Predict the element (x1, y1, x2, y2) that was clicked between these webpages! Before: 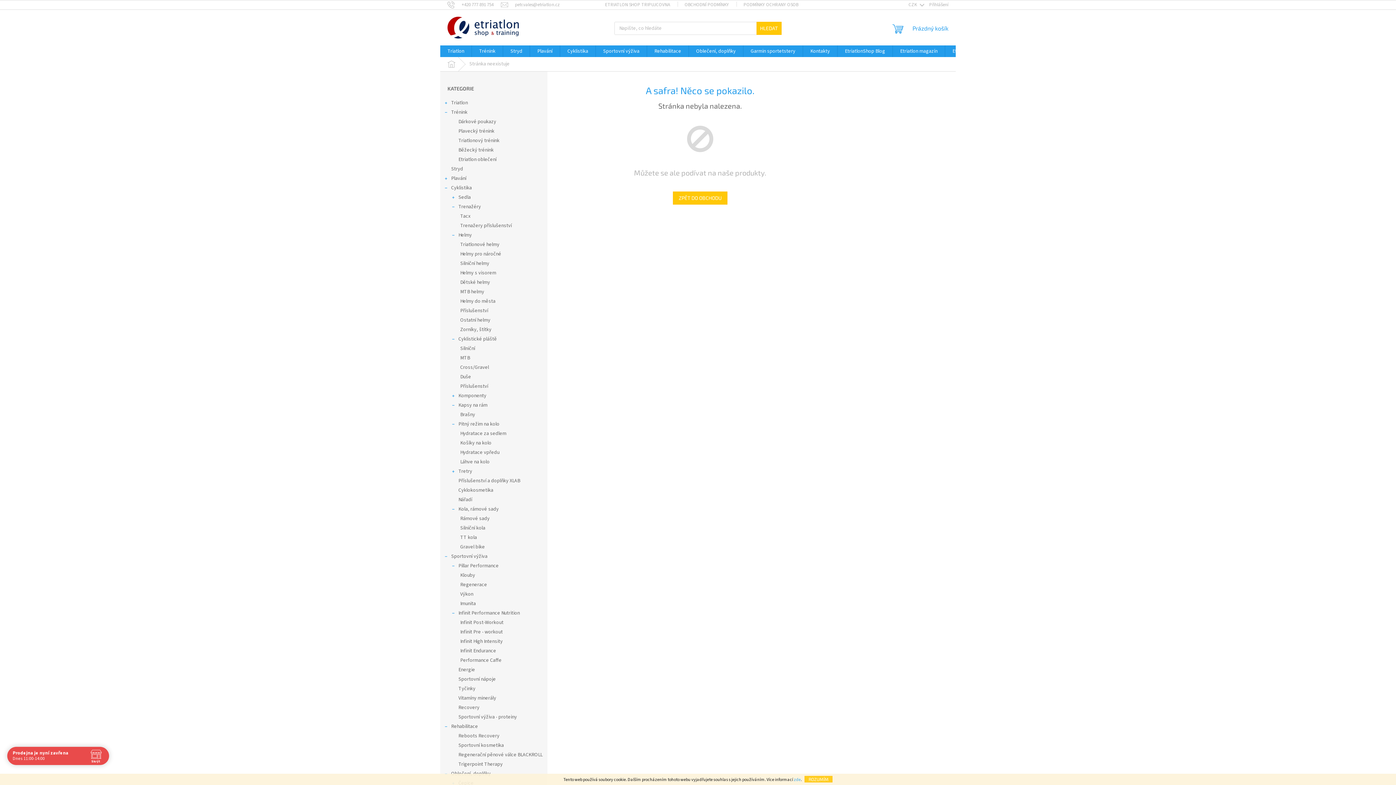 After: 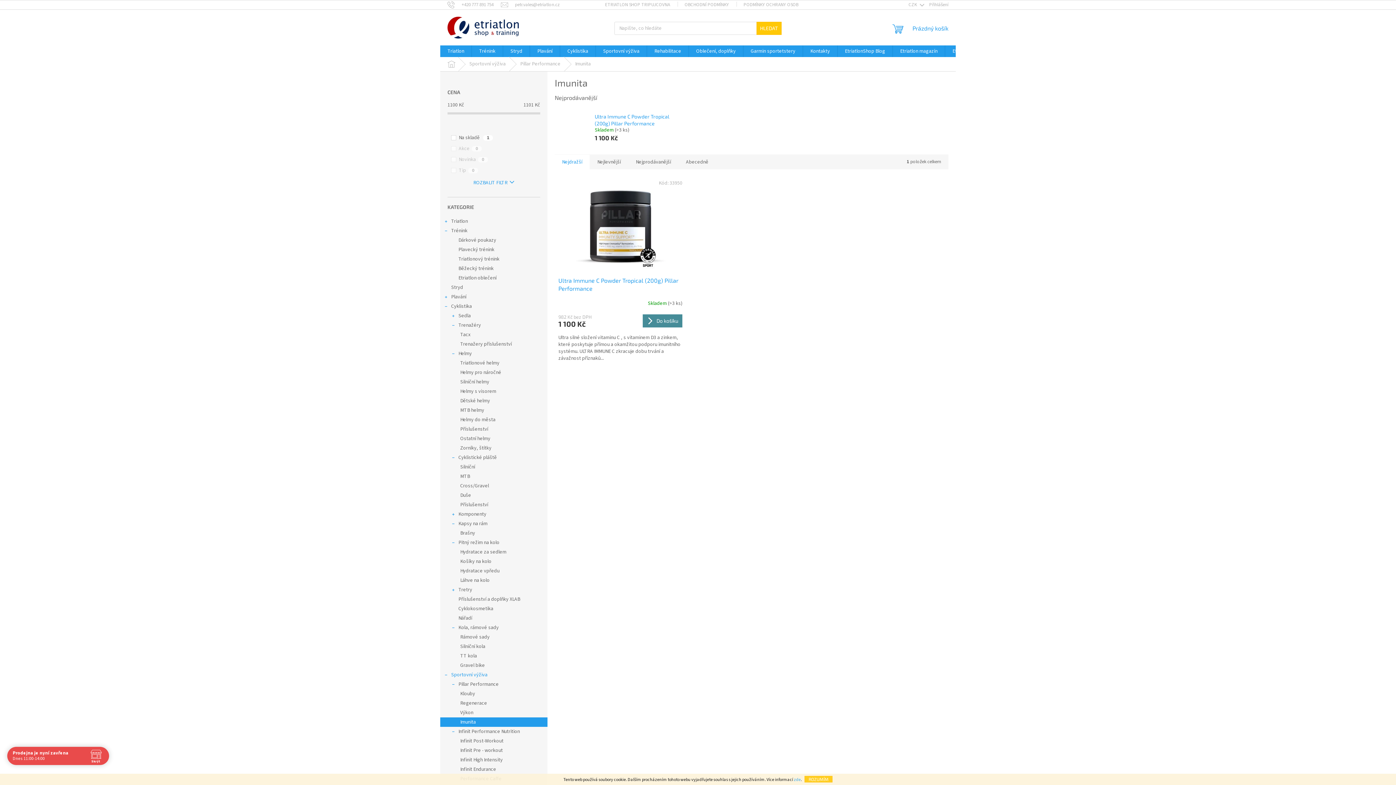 Action: label: Imunita bbox: (440, 599, 547, 608)